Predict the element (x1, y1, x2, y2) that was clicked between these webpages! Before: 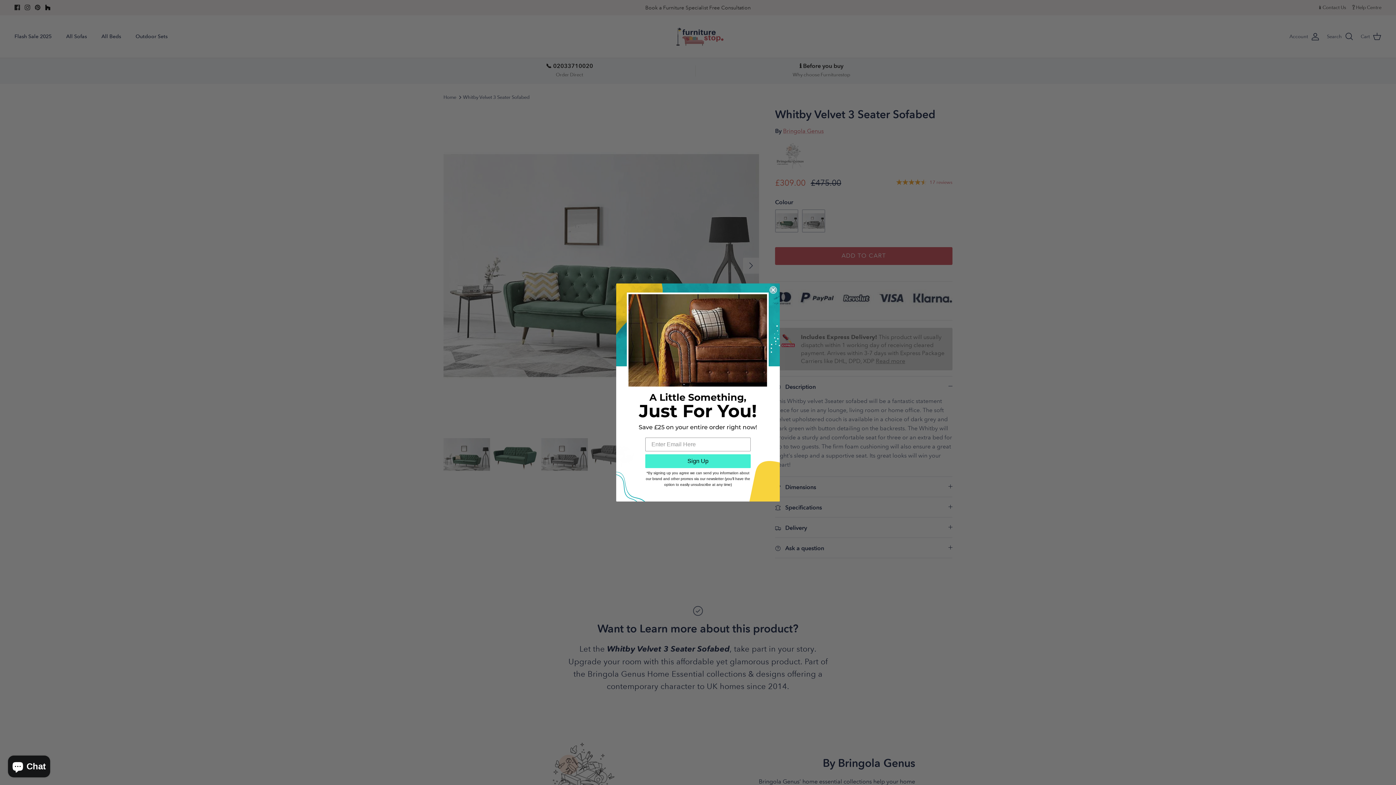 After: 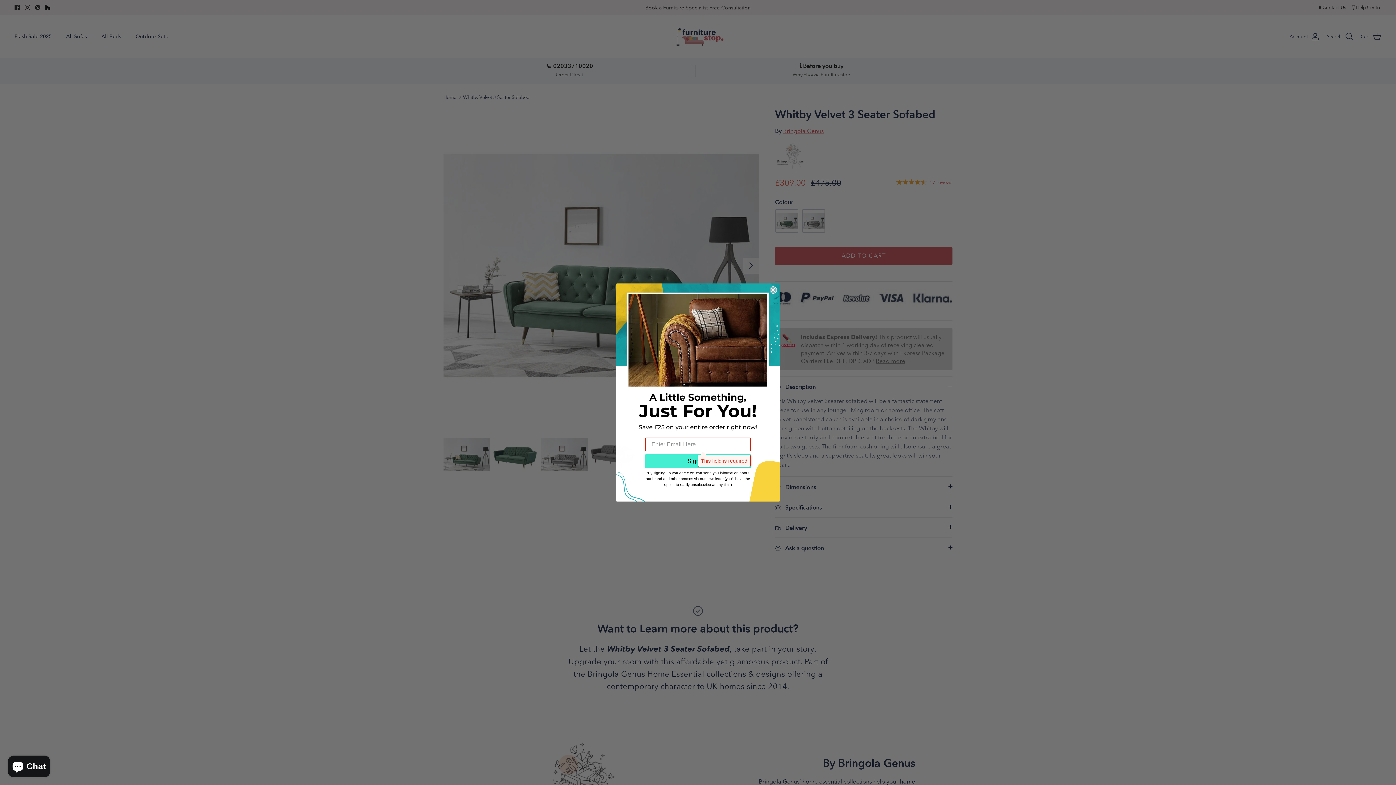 Action: bbox: (645, 454, 750, 468) label: Sign Up